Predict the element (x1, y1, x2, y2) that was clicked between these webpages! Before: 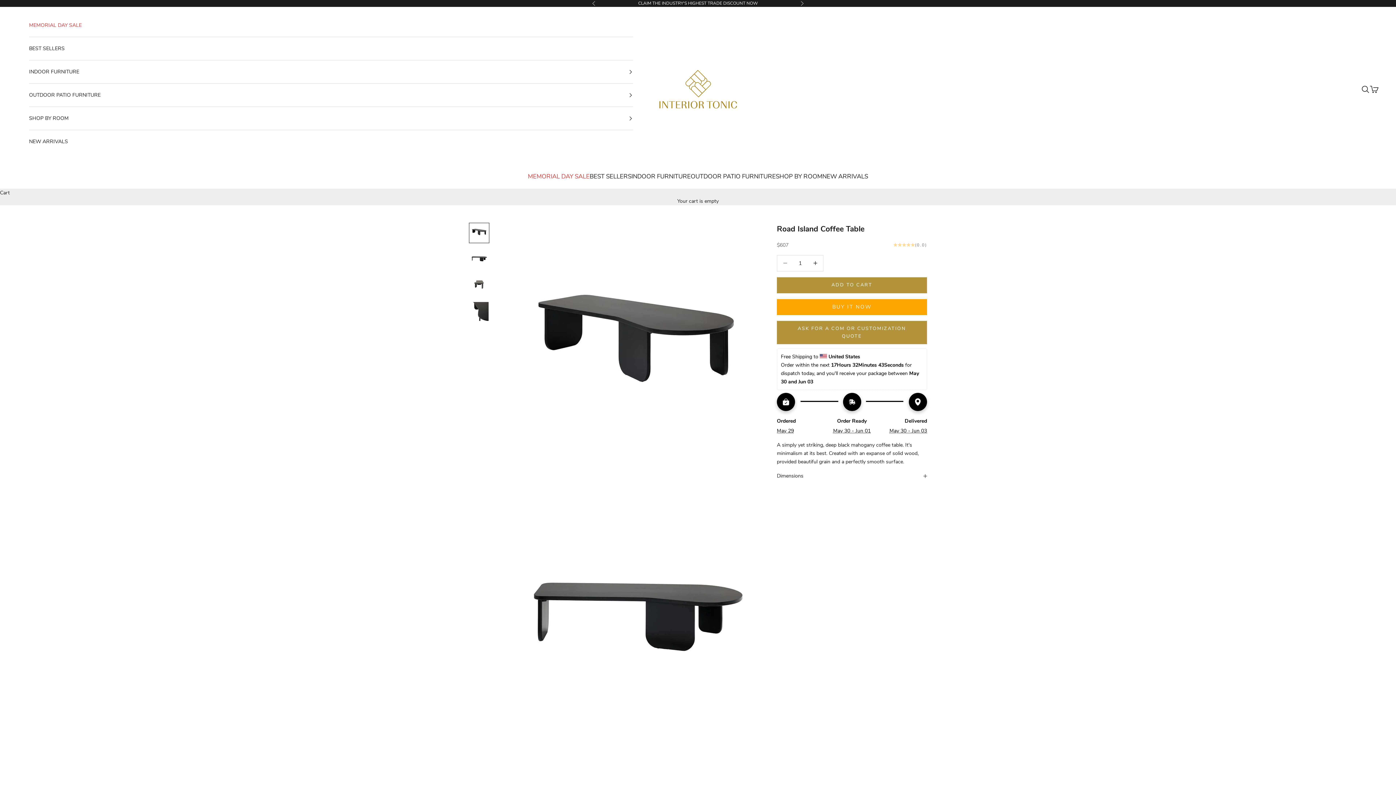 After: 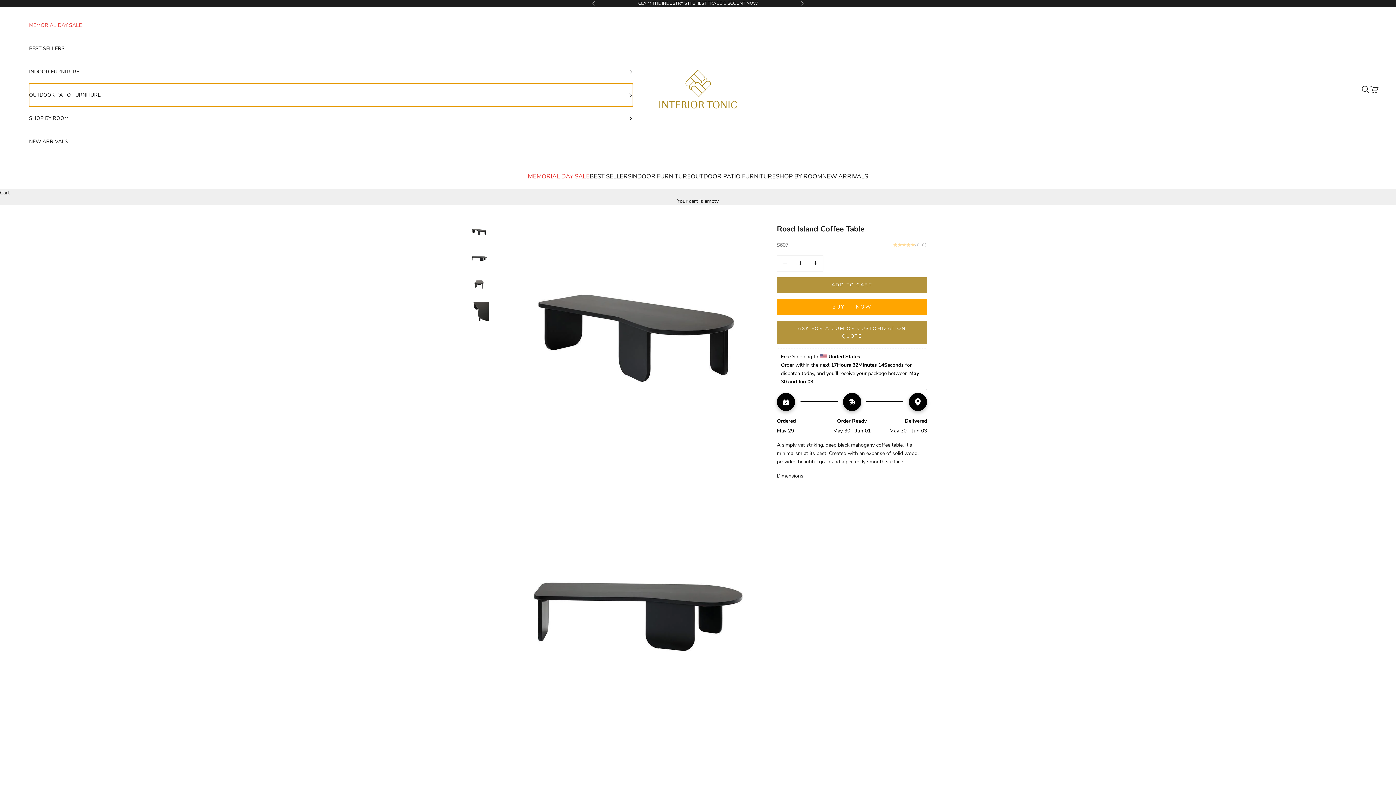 Action: label: OUTDOOR PATIO FURNITURE bbox: (29, 83, 632, 106)